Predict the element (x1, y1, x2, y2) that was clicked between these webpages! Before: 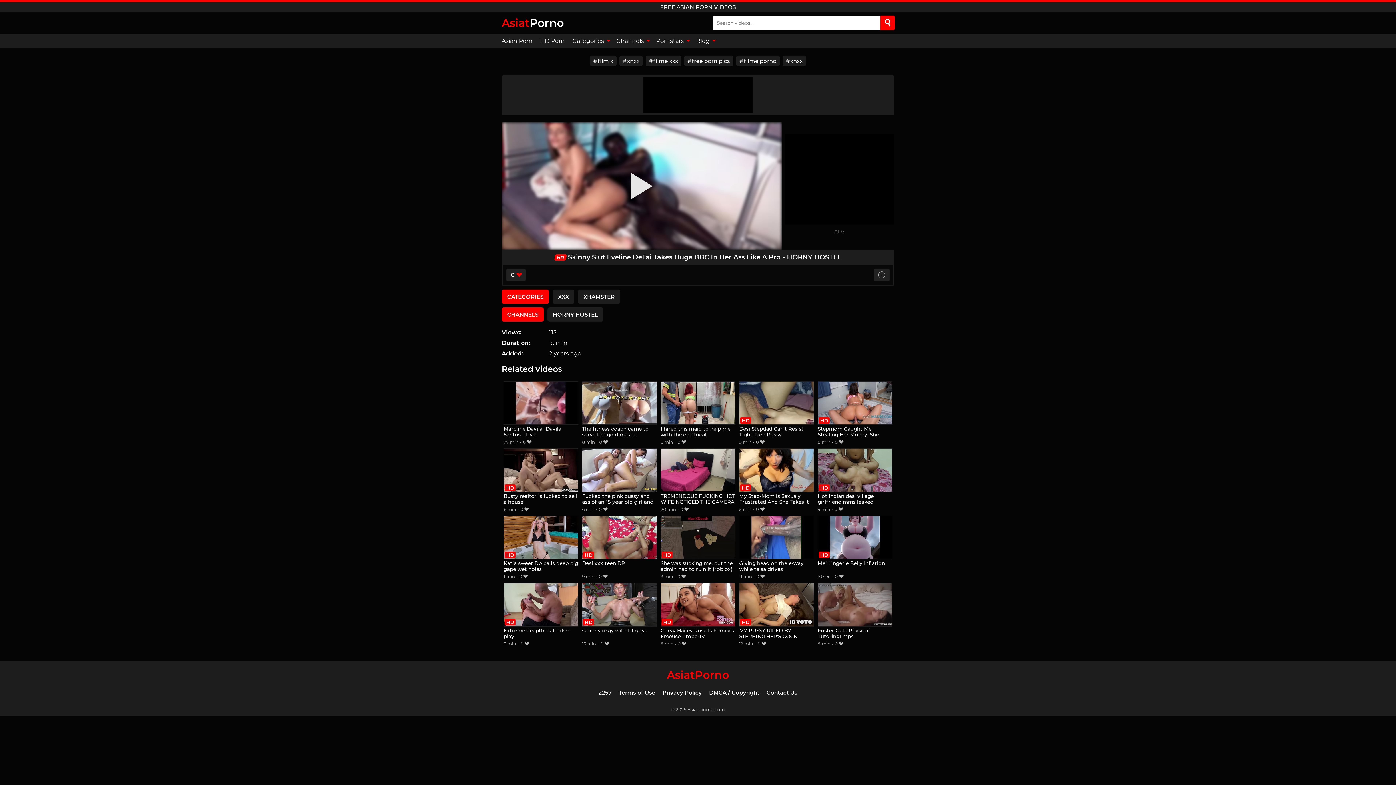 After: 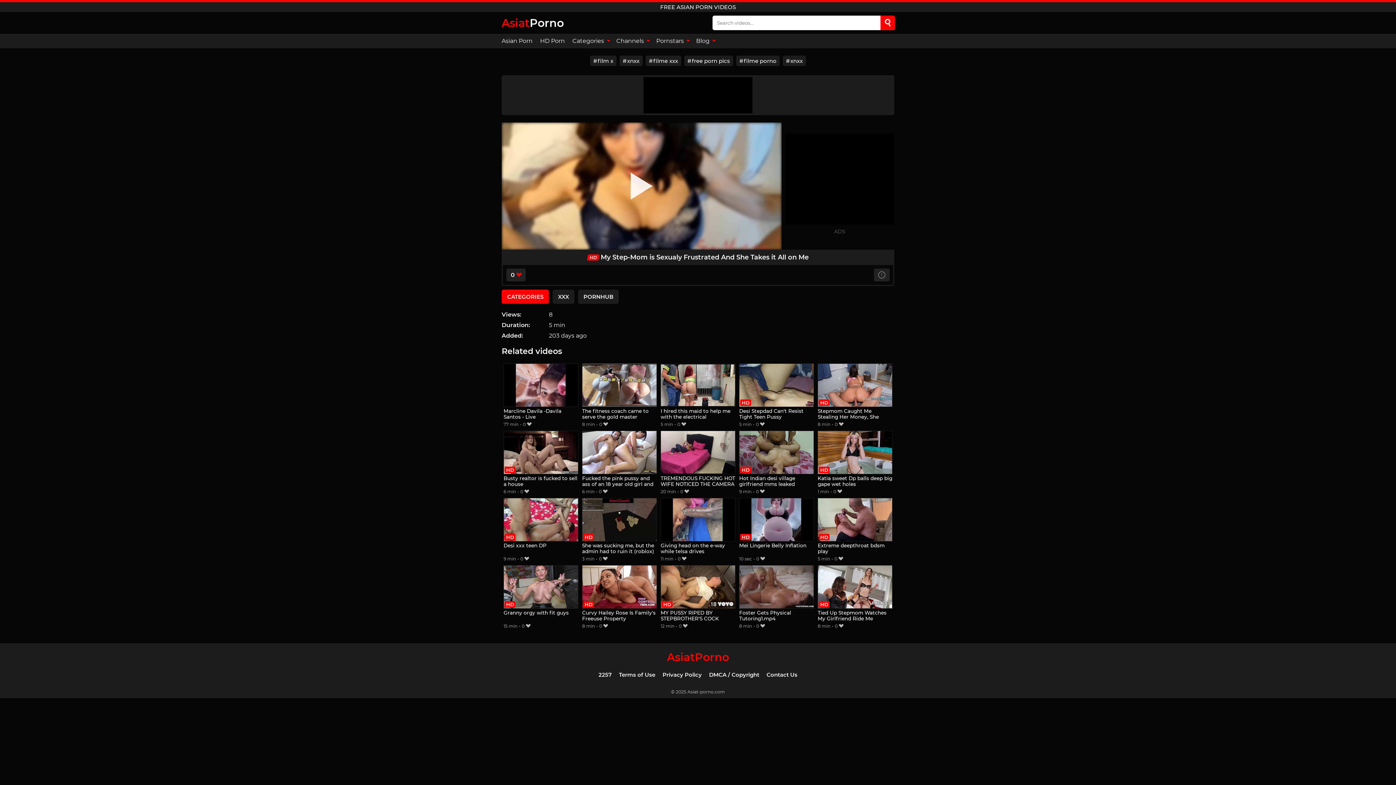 Action: label: My Step-Mom is Sexualy Frustrated And She Takes it All on Me bbox: (739, 448, 814, 505)